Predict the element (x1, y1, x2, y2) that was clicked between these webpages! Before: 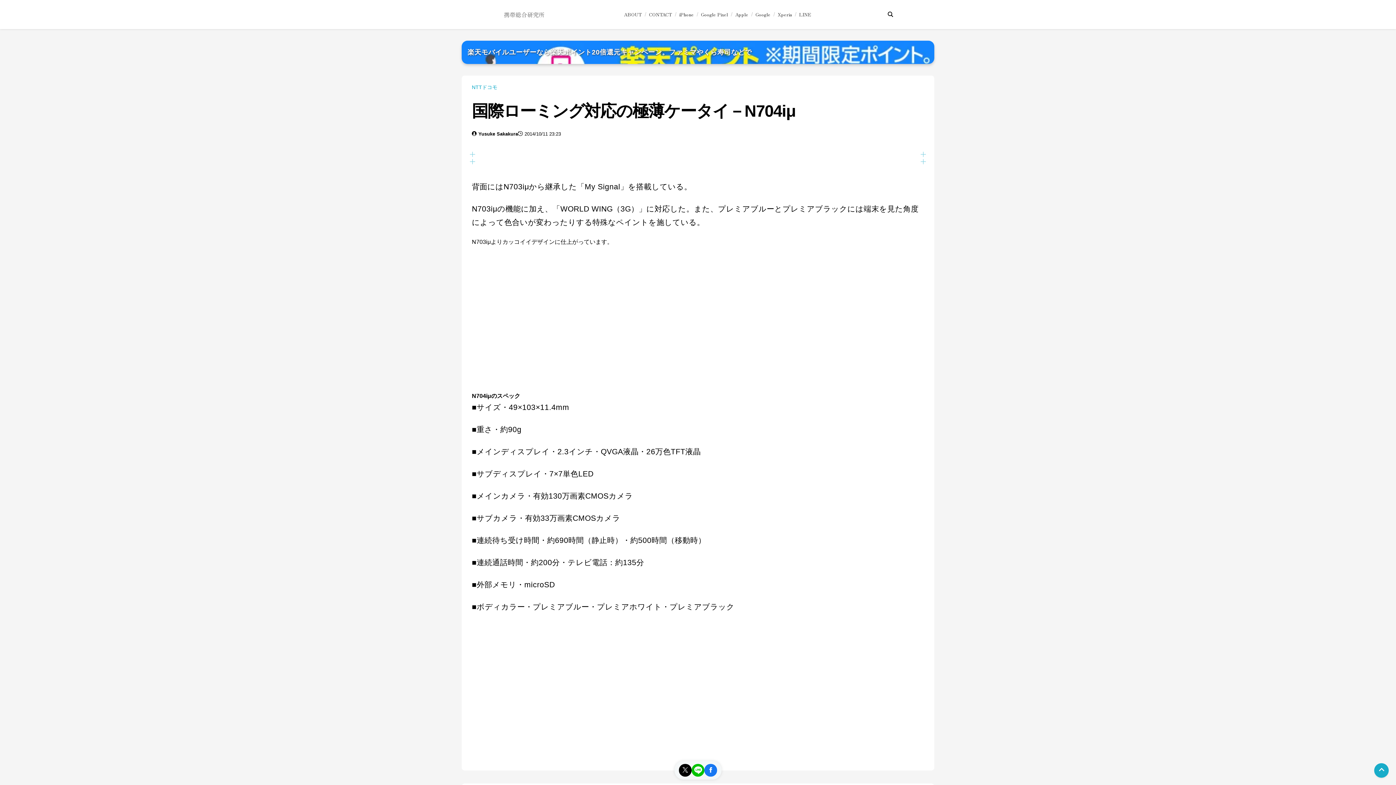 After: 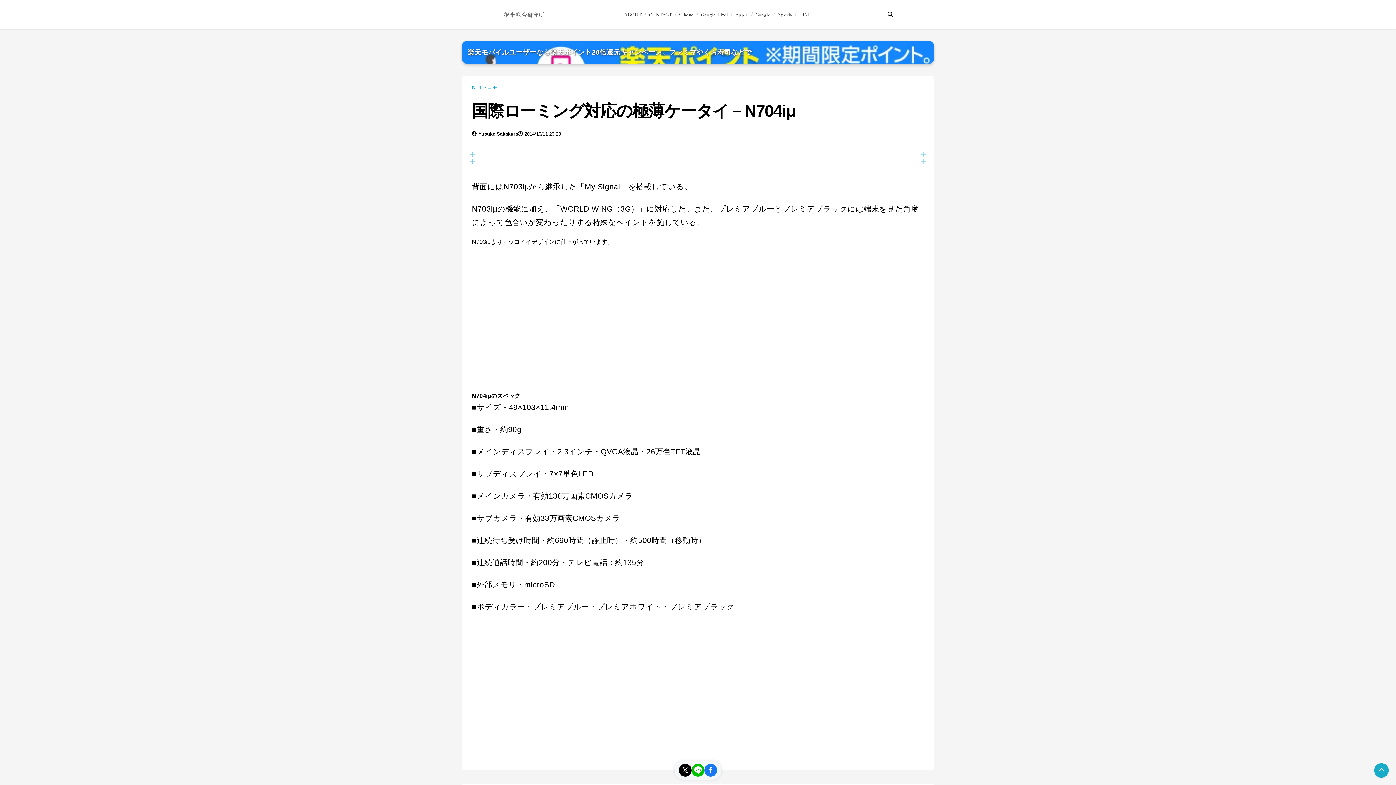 Action: bbox: (1374, 763, 1389, 778)